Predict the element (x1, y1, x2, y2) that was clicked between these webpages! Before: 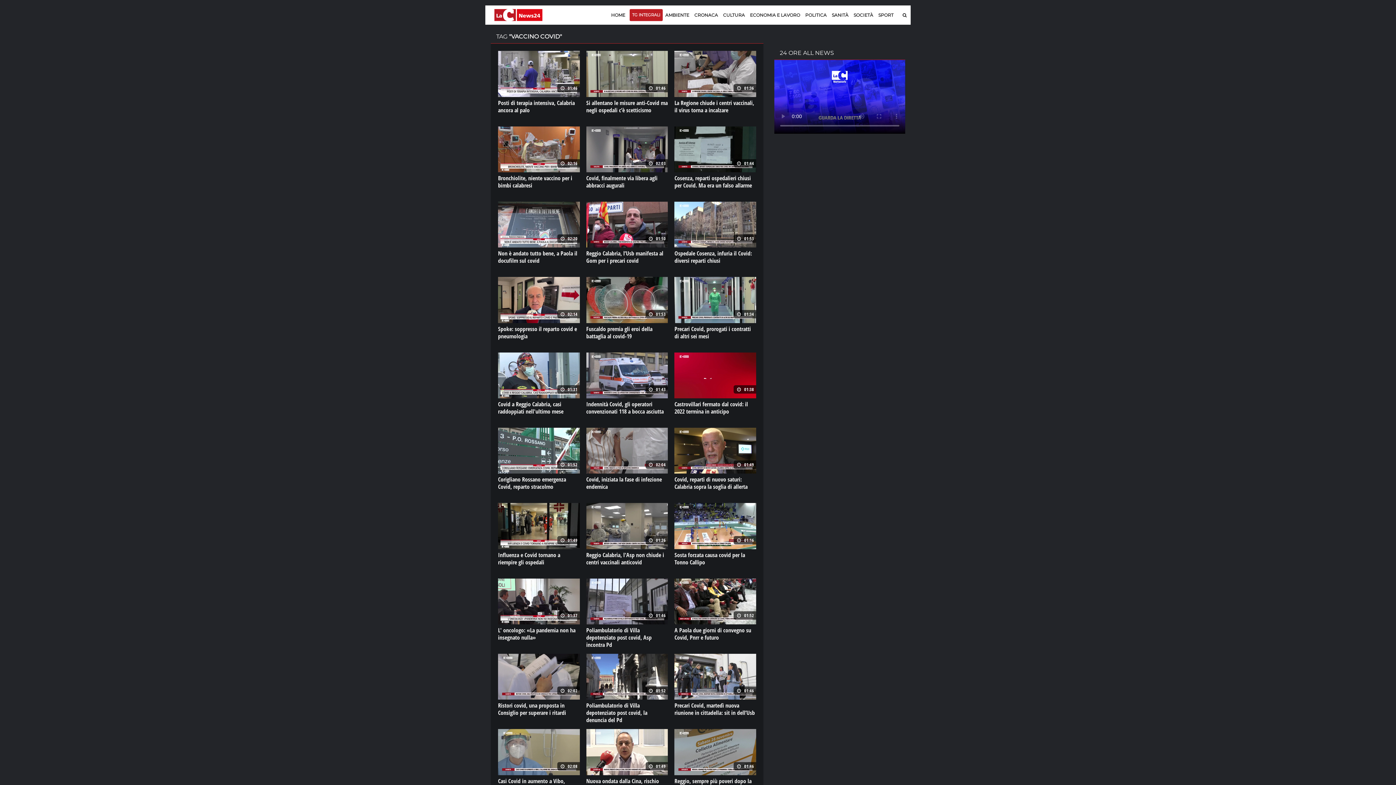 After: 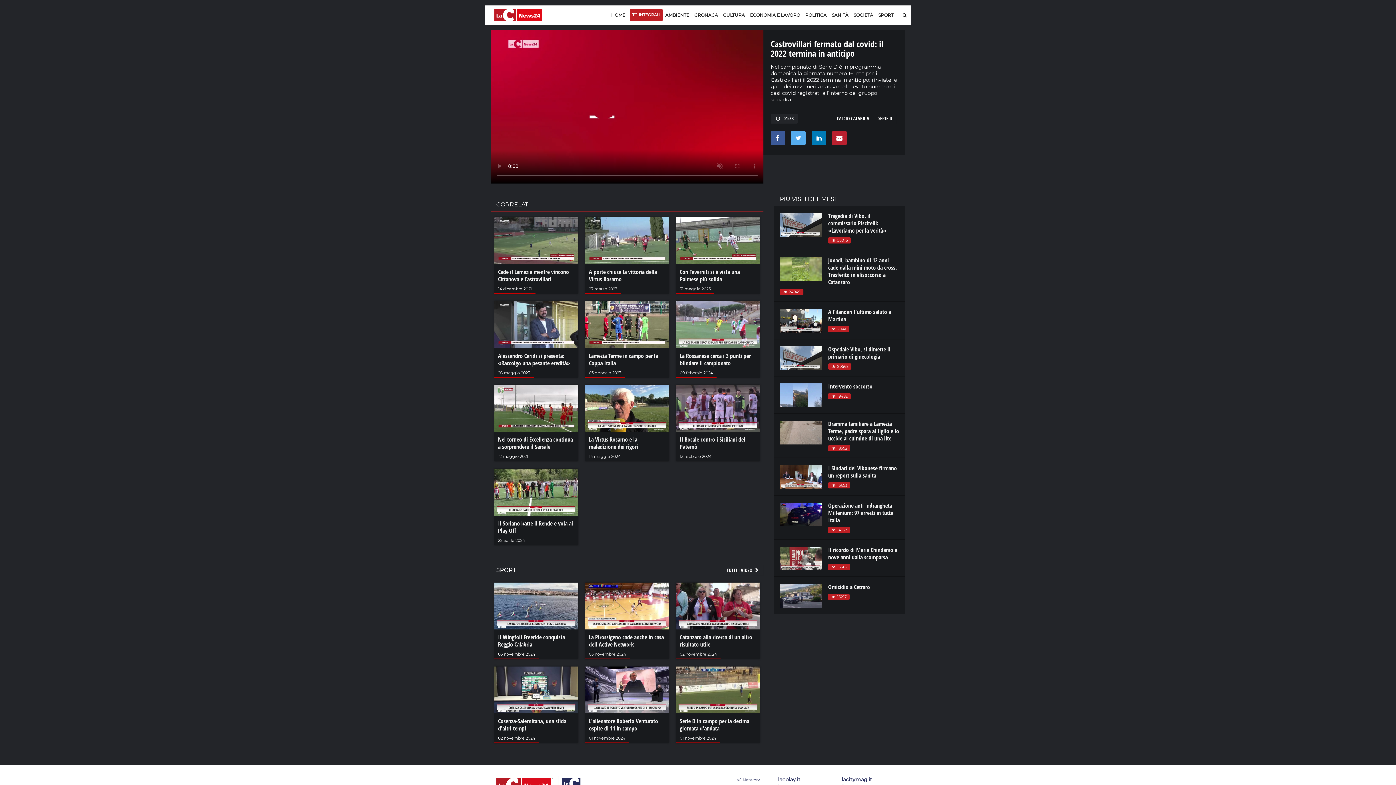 Action: label:   01:38 bbox: (674, 352, 756, 398)